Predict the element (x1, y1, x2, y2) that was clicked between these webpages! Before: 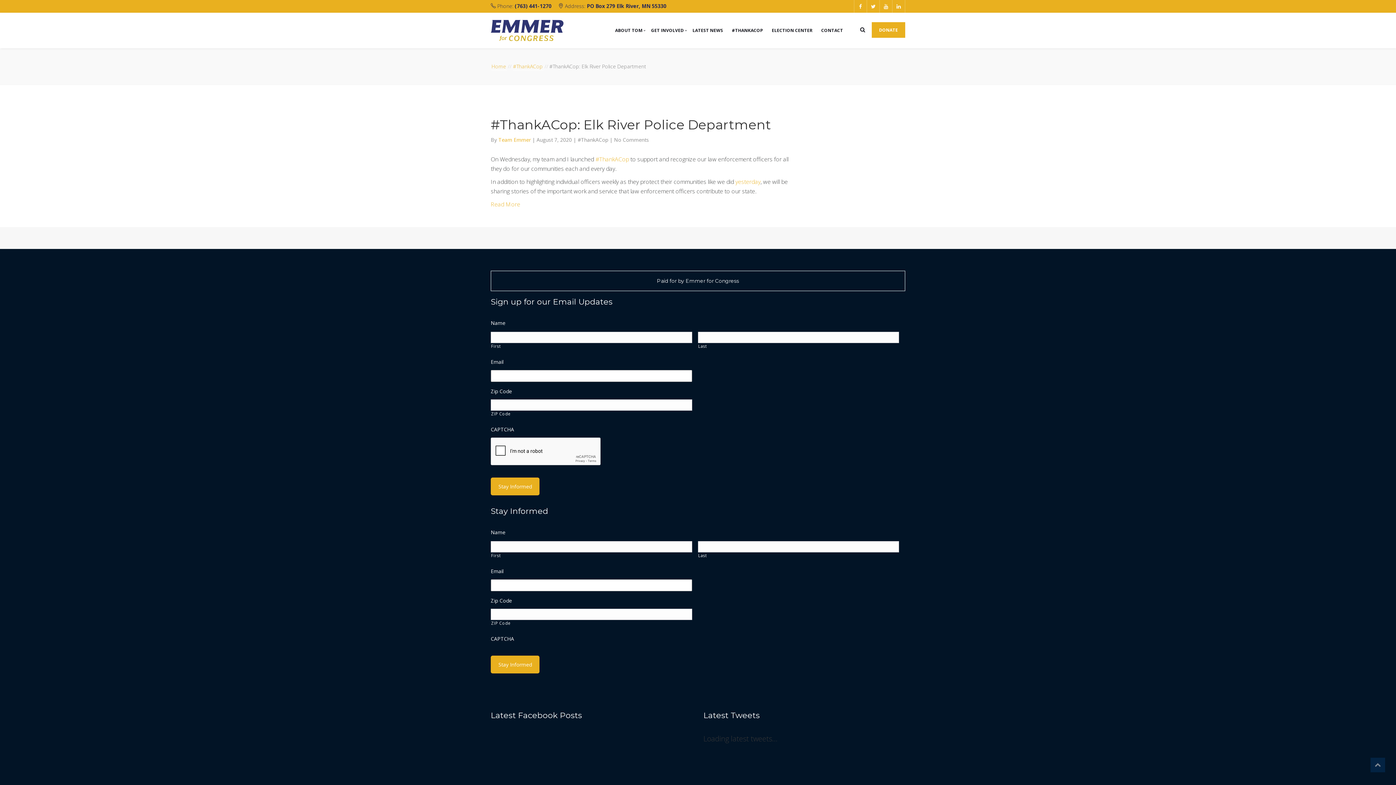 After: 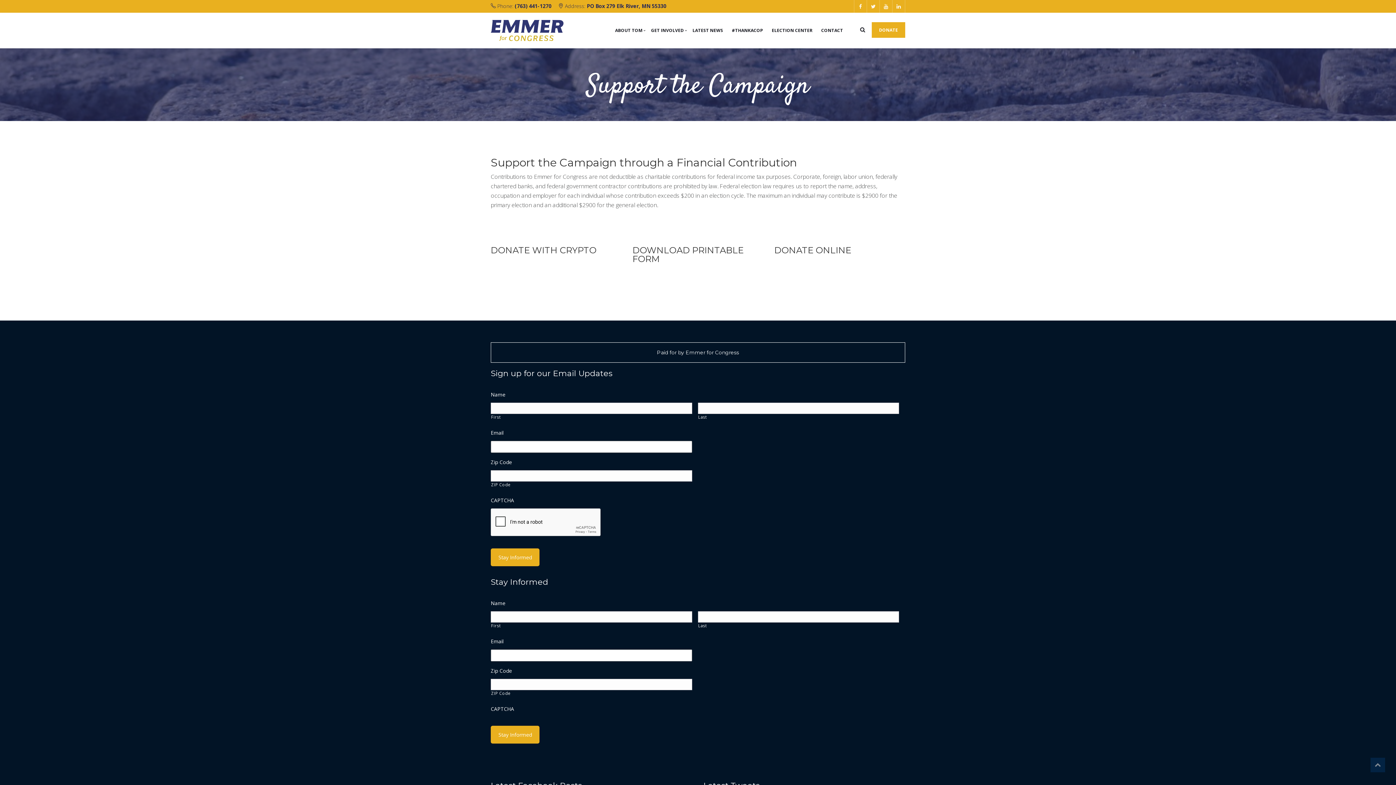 Action: bbox: (872, 22, 905, 37) label: DONATE